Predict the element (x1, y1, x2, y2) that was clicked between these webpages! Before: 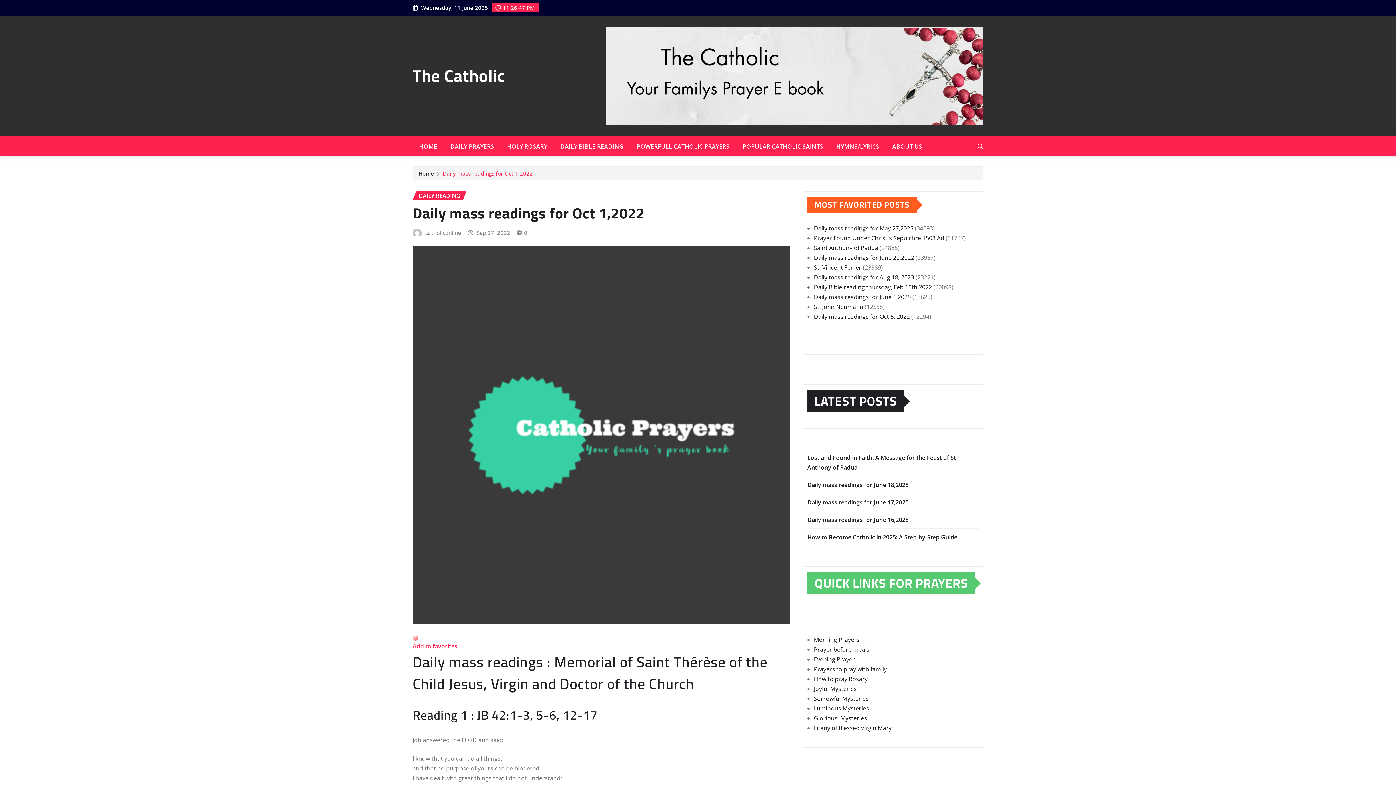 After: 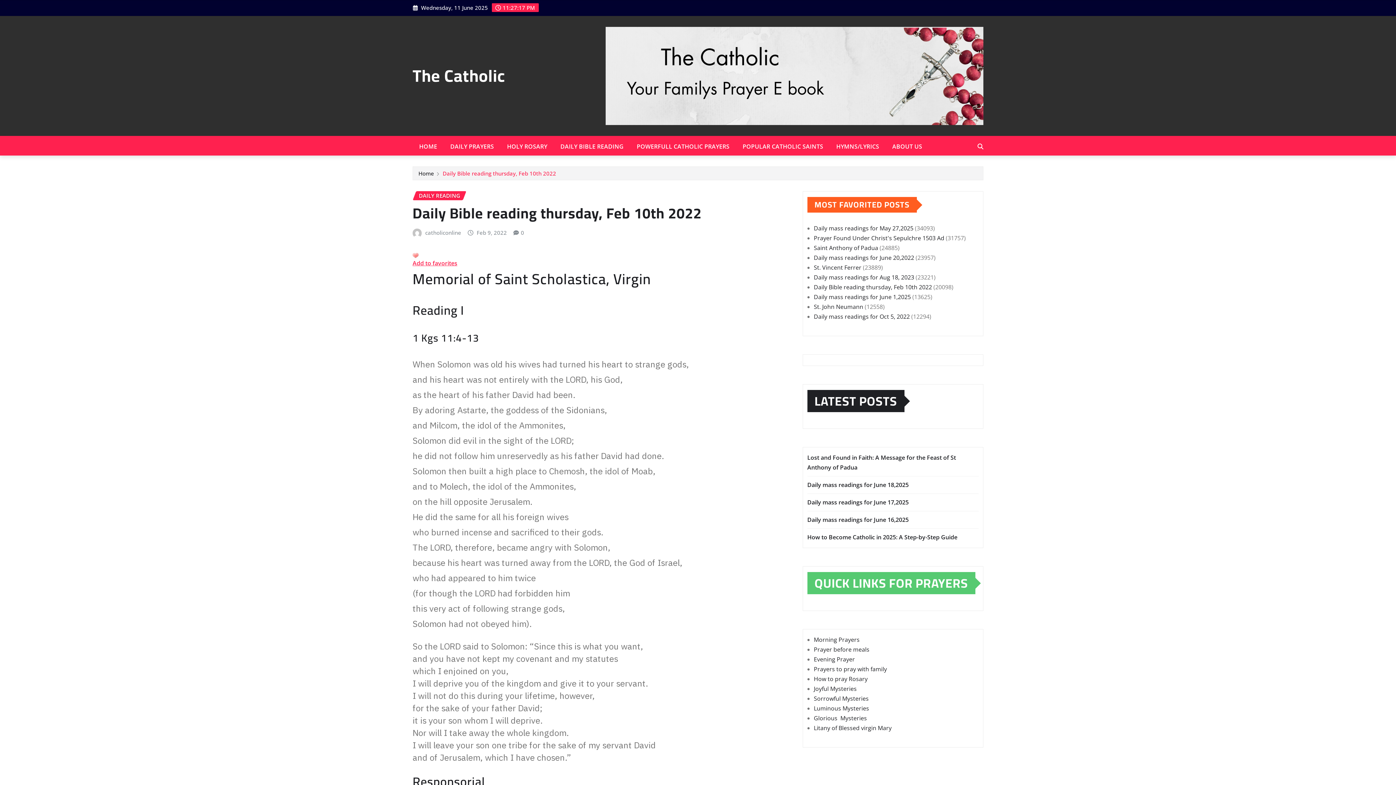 Action: bbox: (814, 283, 932, 291) label: Daily Bible reading thursday, Feb 10th 2022